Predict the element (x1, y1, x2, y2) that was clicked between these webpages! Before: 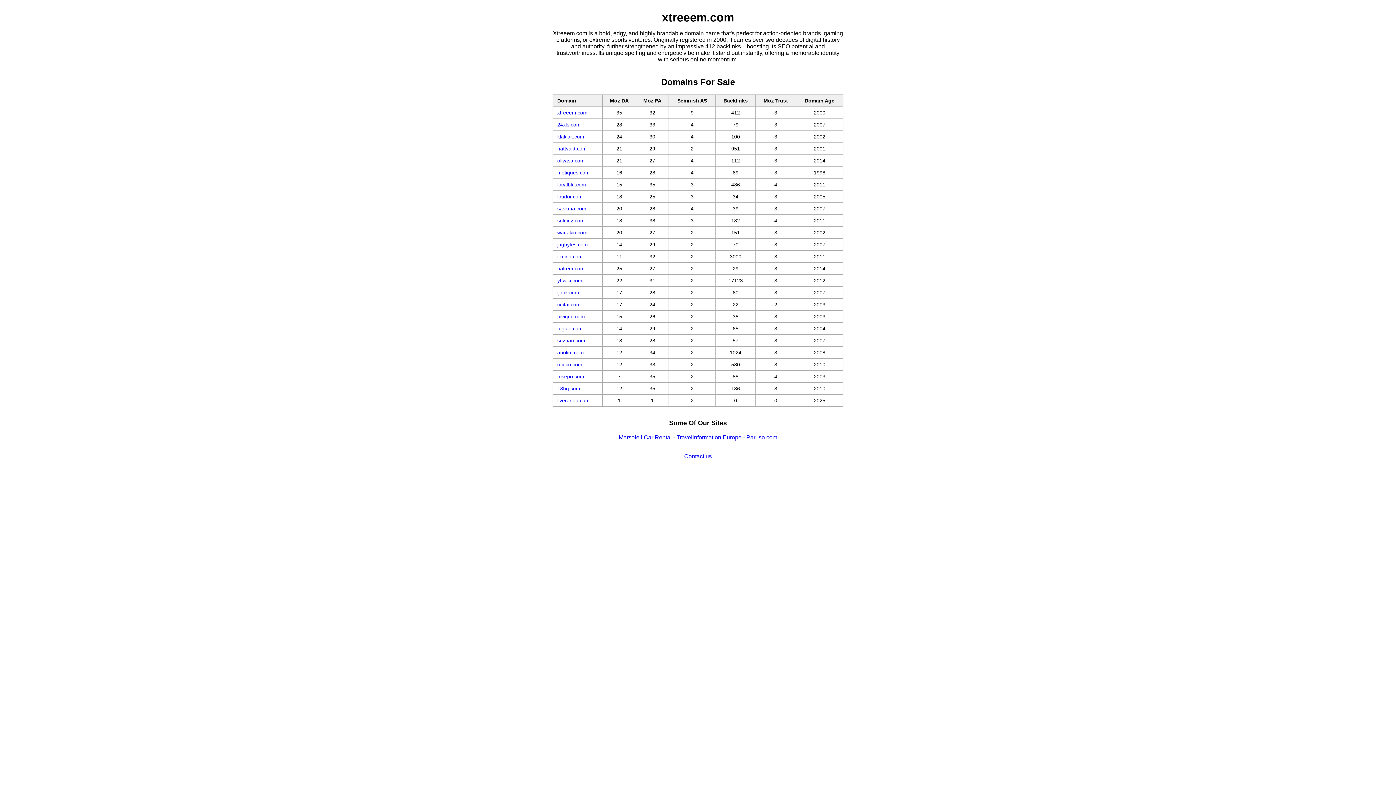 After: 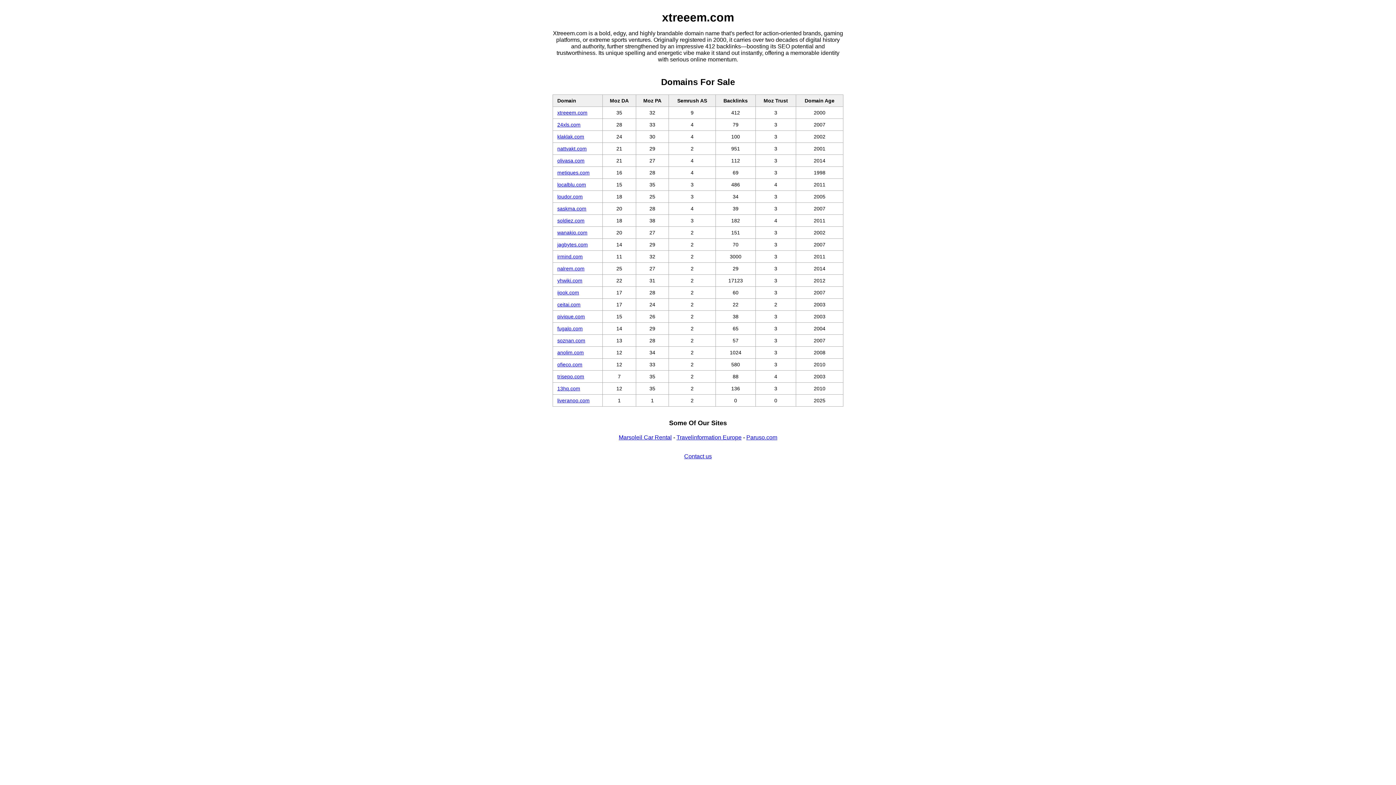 Action: label: nattvakt.com bbox: (557, 145, 586, 151)